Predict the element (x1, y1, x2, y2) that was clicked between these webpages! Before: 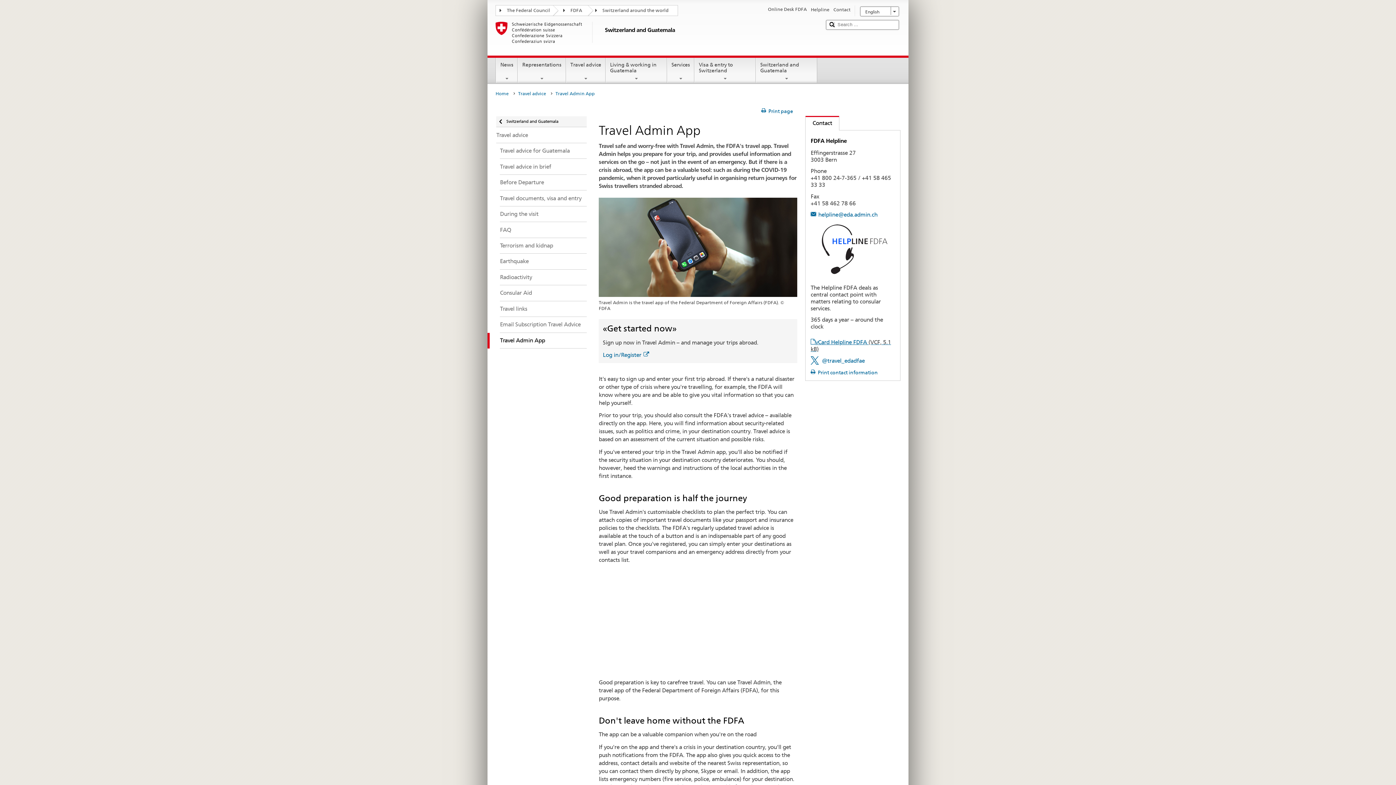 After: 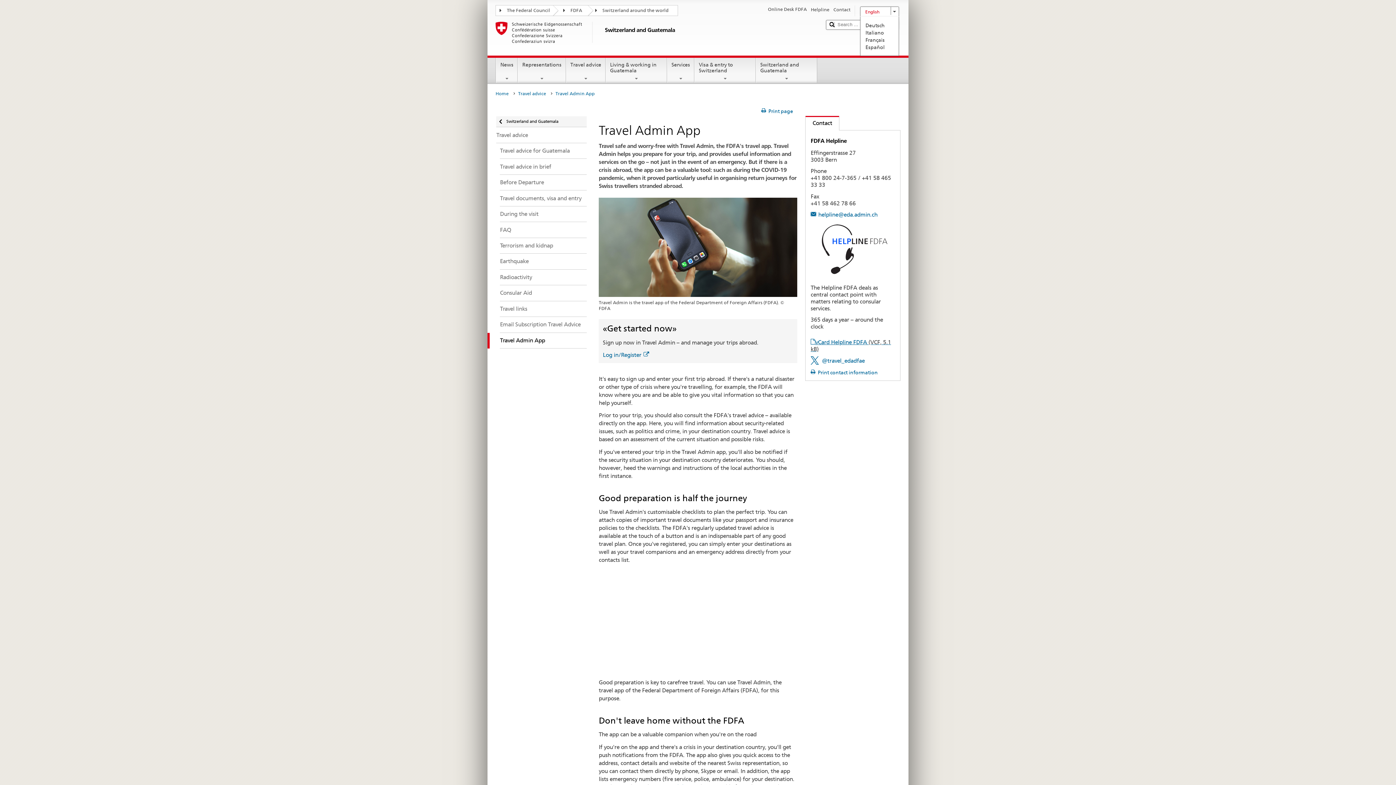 Action: label: English bbox: (860, 6, 899, 16)